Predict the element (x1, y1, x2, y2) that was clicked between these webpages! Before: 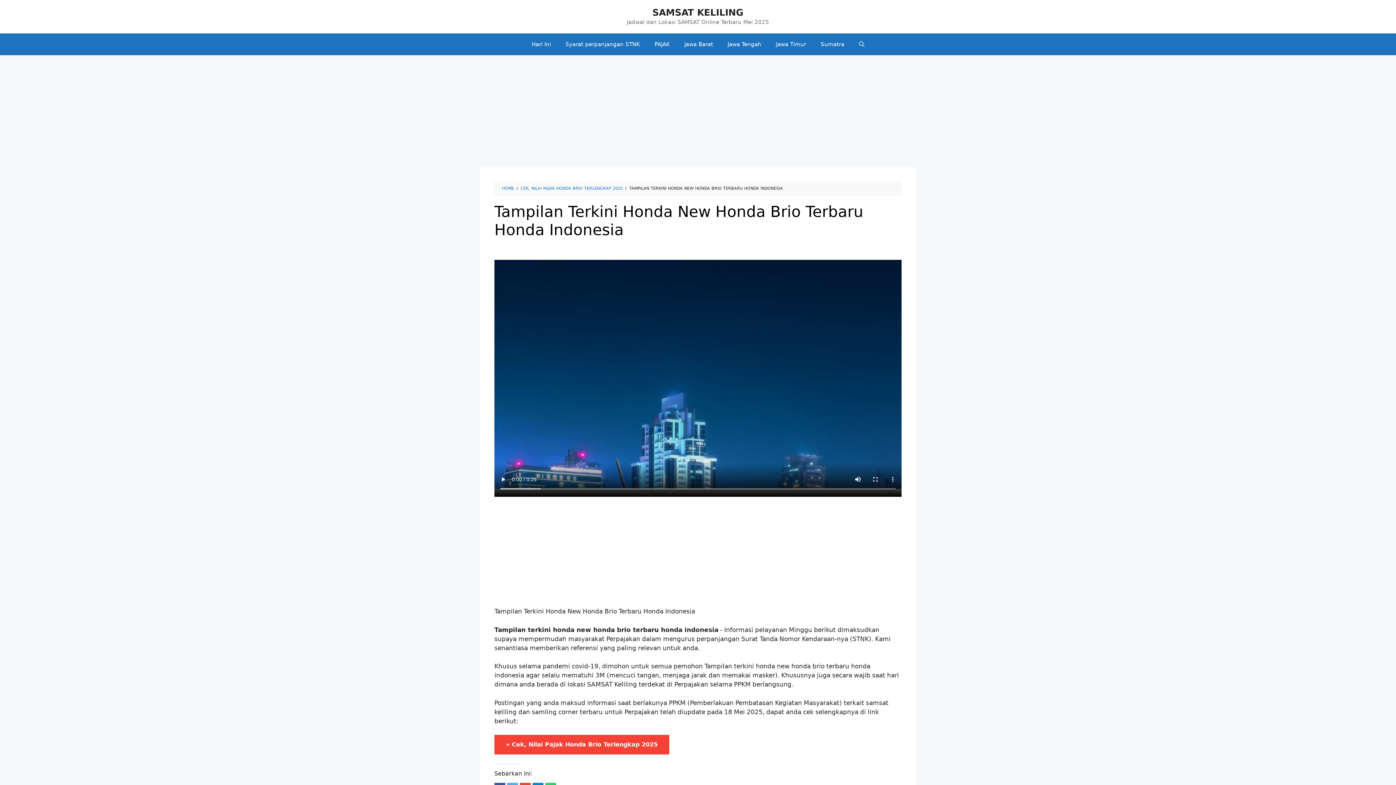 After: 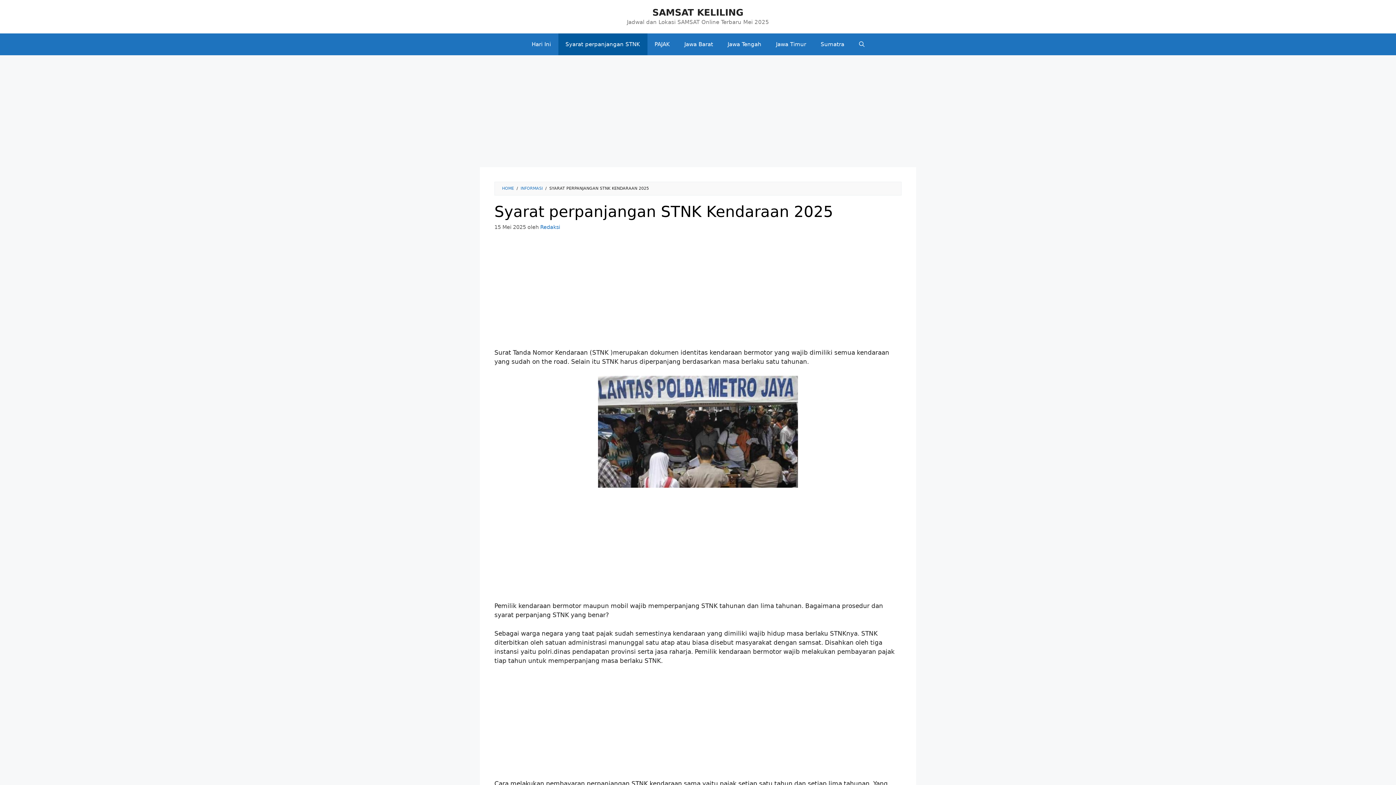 Action: bbox: (558, 33, 647, 55) label: Syarat perpanjangan STNK